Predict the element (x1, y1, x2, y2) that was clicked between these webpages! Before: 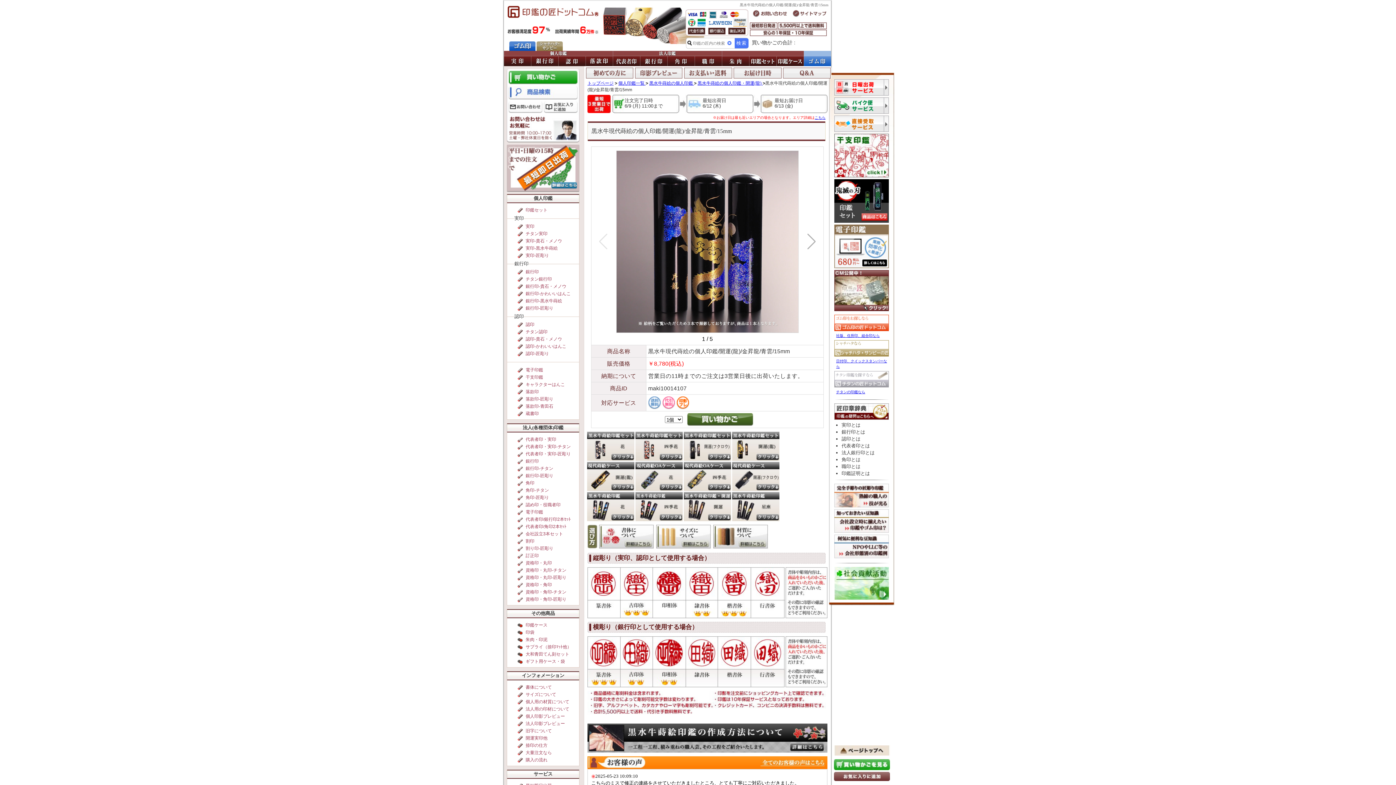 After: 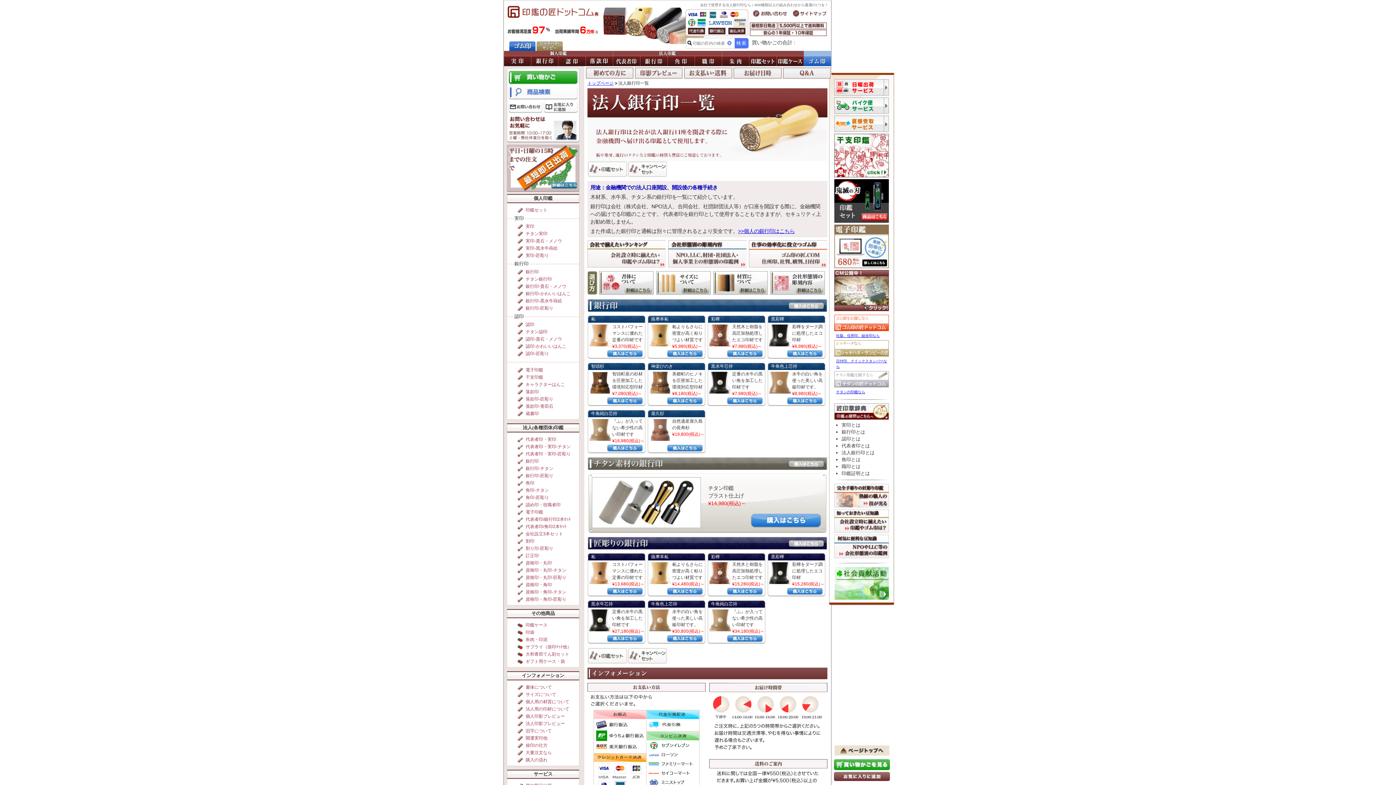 Action: bbox: (640, 50, 667, 66)